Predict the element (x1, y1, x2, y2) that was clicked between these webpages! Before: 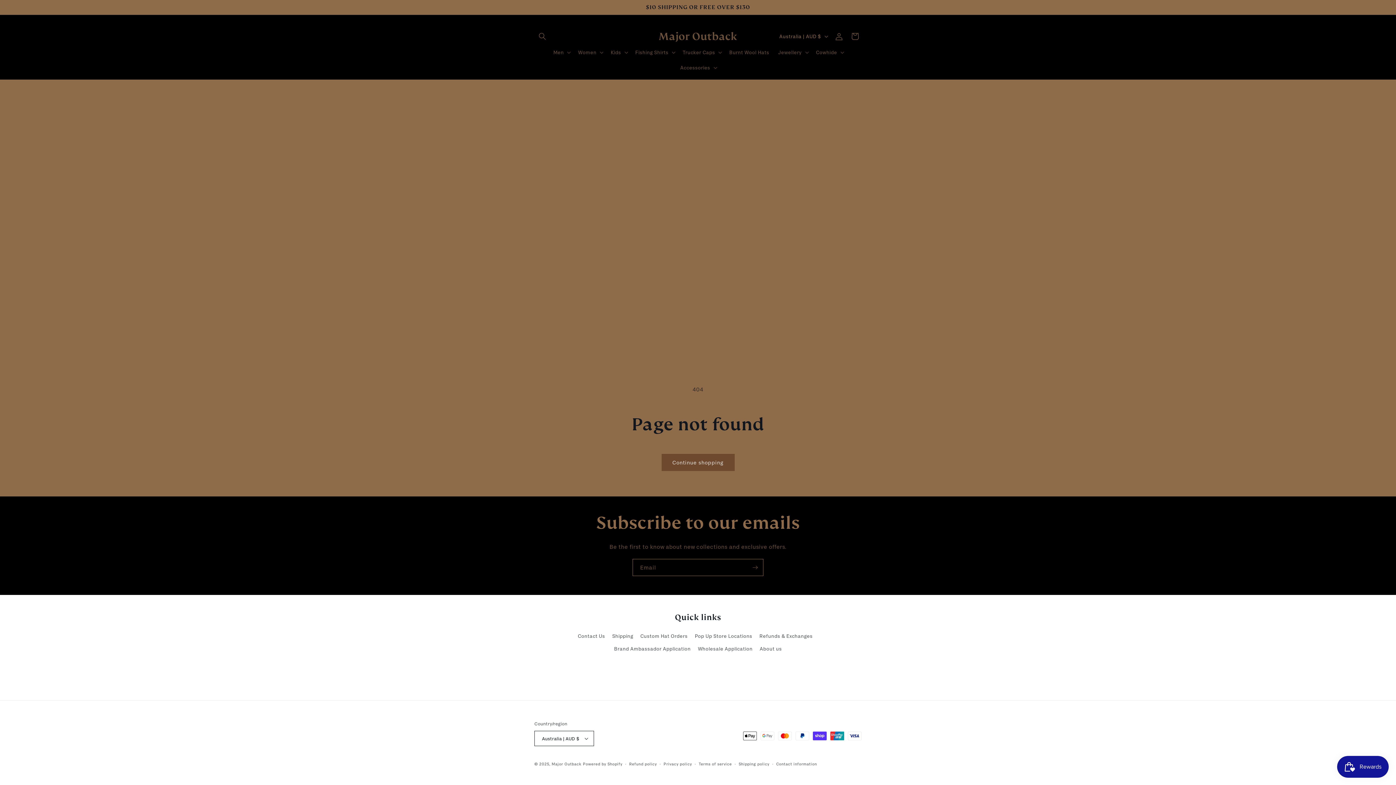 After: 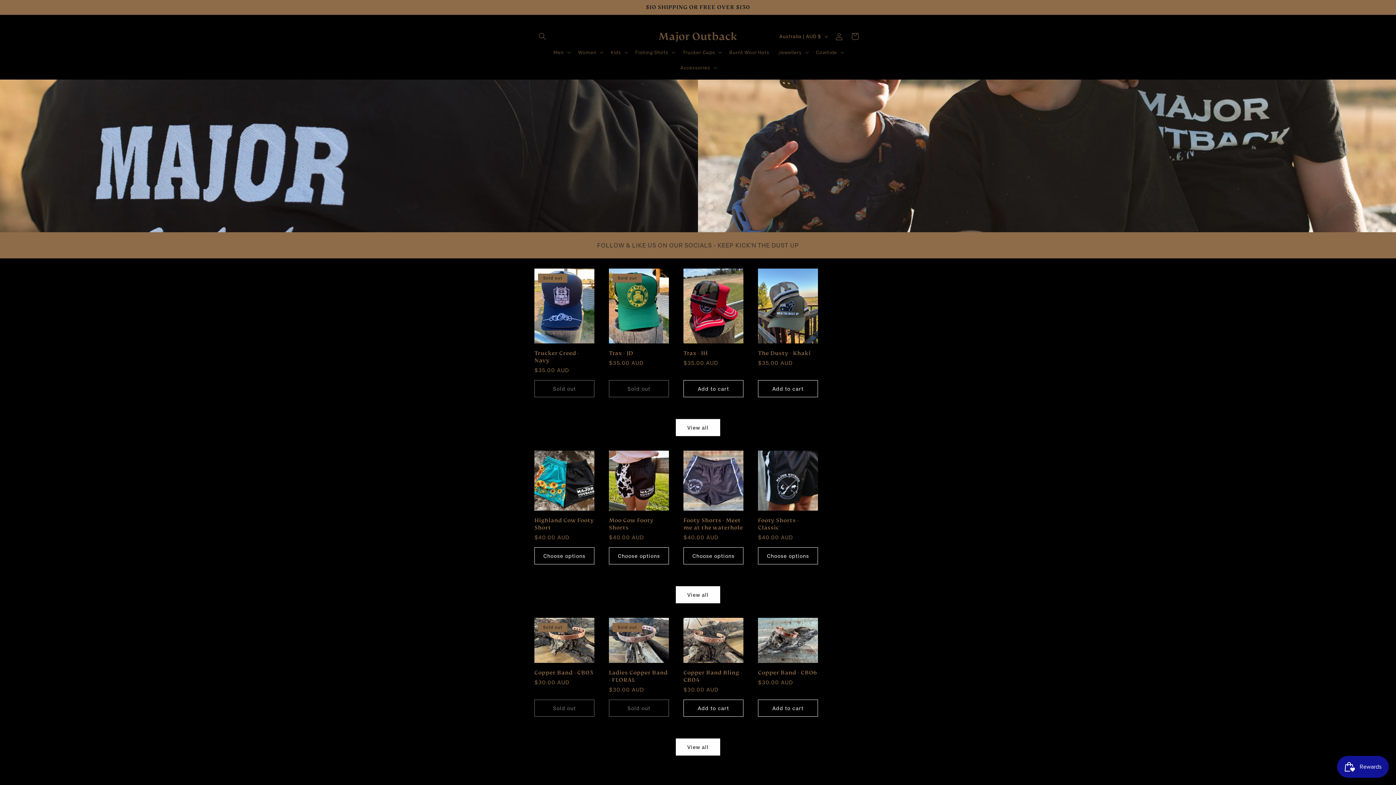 Action: bbox: (551, 761, 581, 766) label: Major Outback